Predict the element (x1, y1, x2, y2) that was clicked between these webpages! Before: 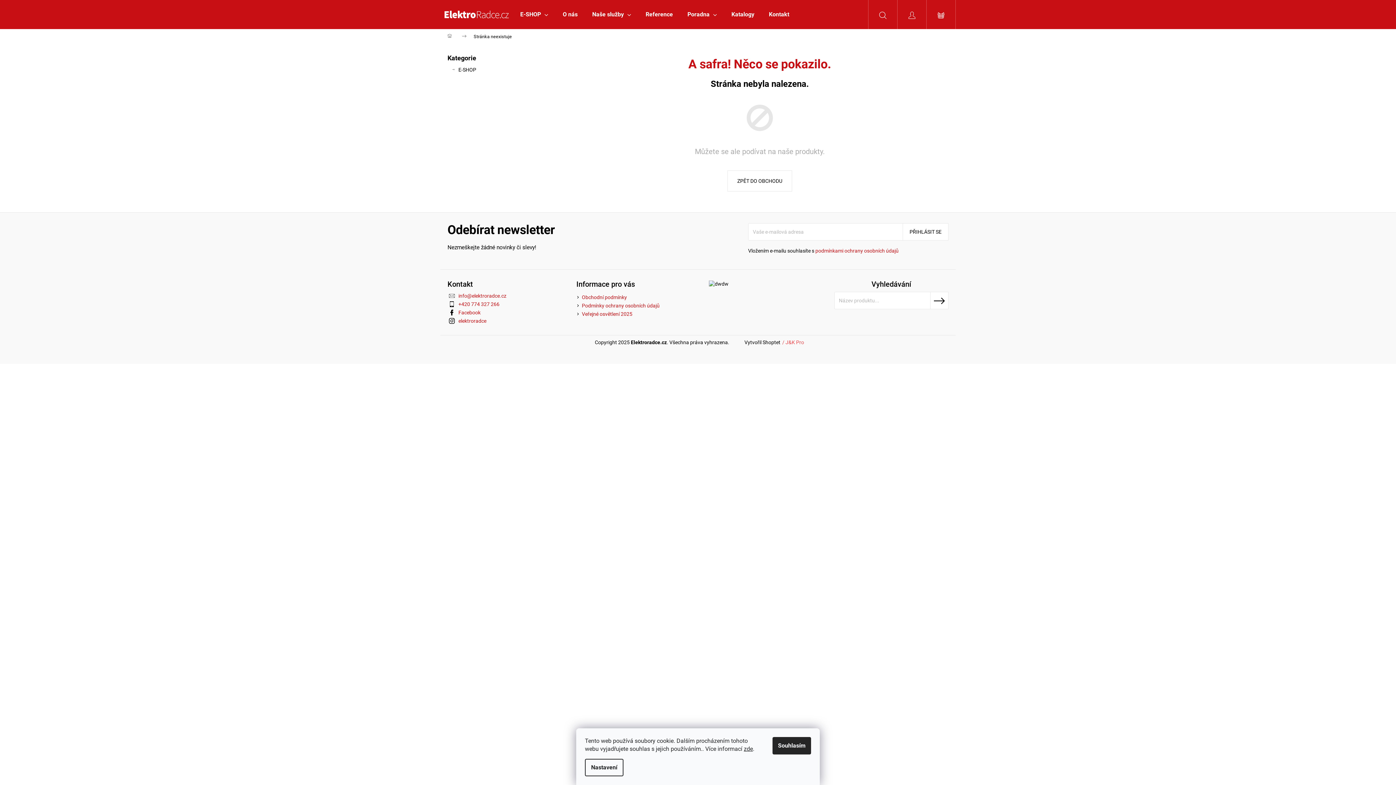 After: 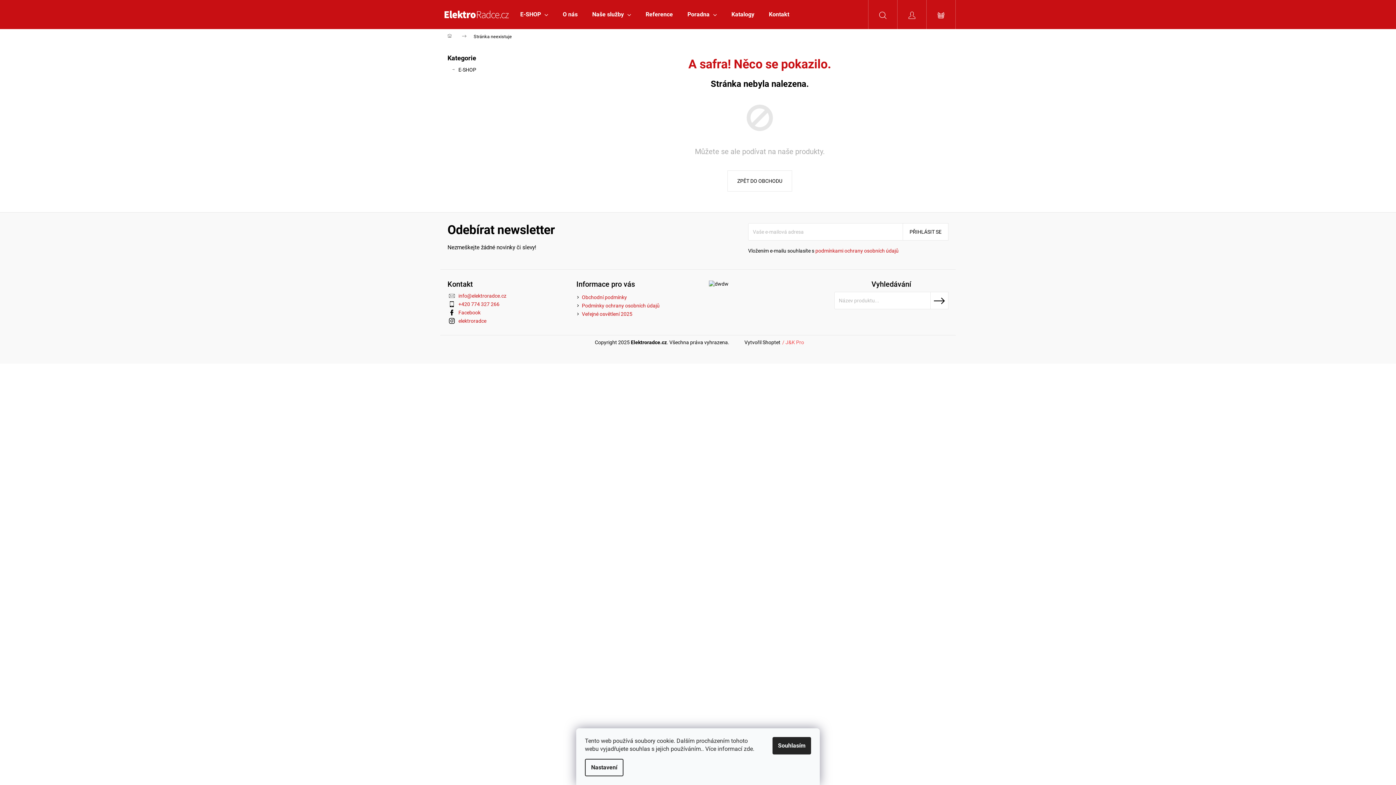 Action: label: zde bbox: (744, 745, 753, 752)